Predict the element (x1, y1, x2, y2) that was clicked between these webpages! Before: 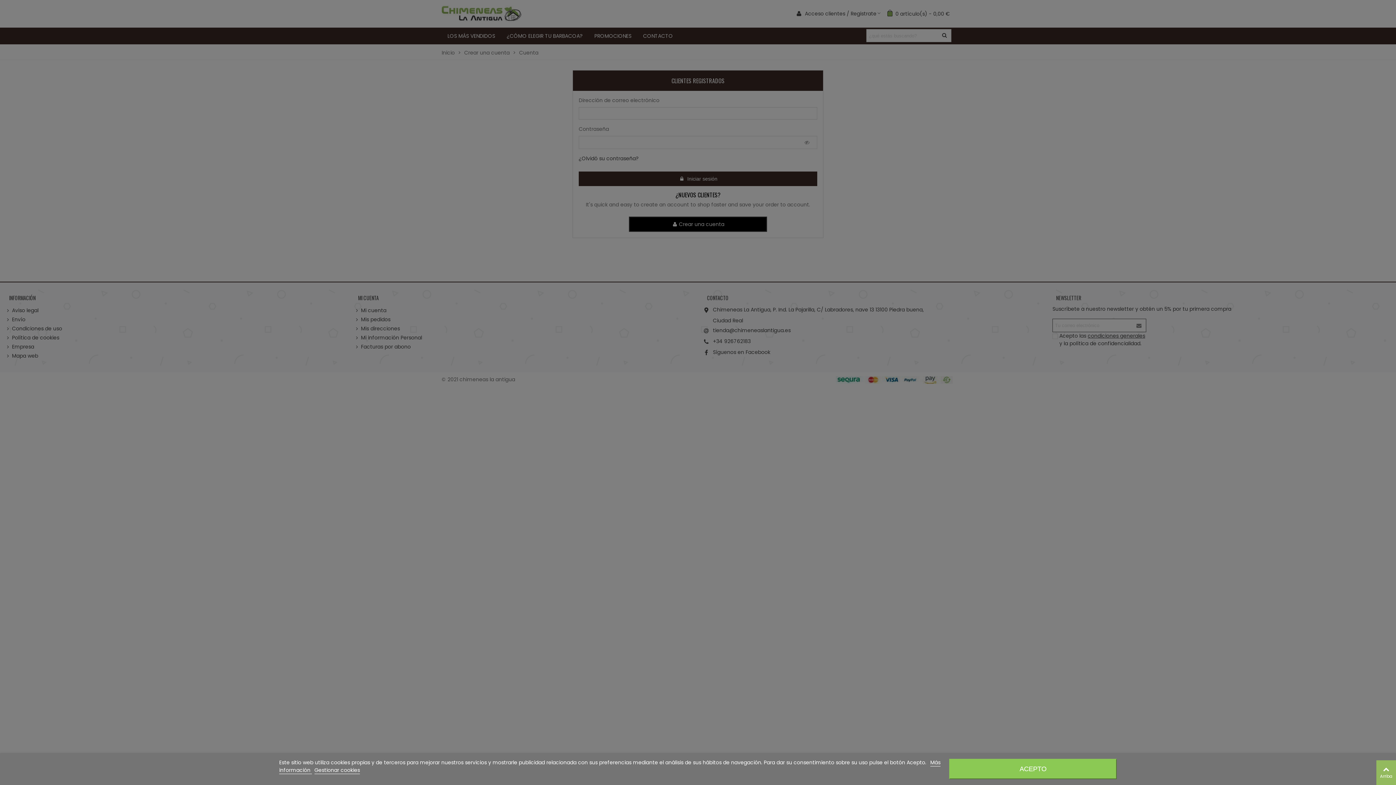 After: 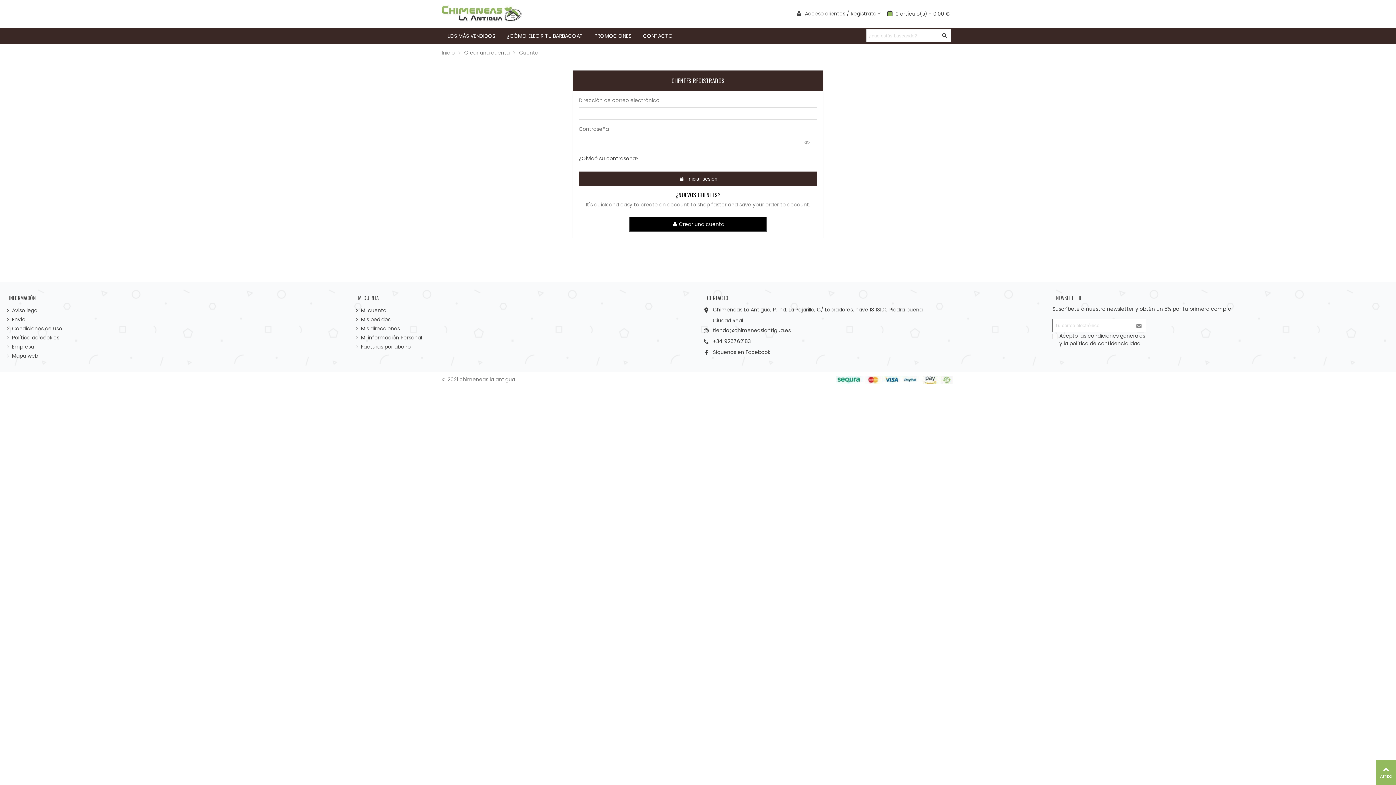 Action: label: ACEPTO bbox: (949, 759, 1117, 779)